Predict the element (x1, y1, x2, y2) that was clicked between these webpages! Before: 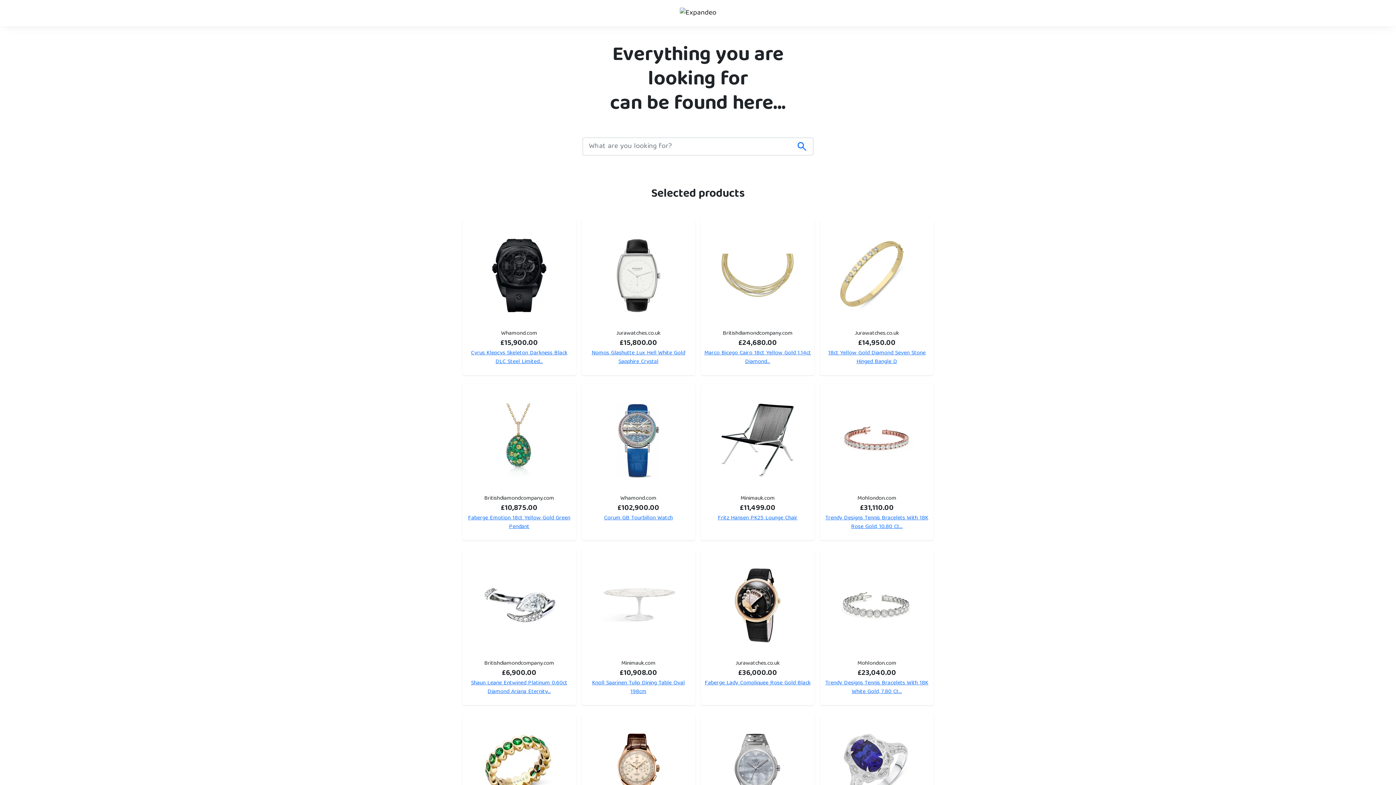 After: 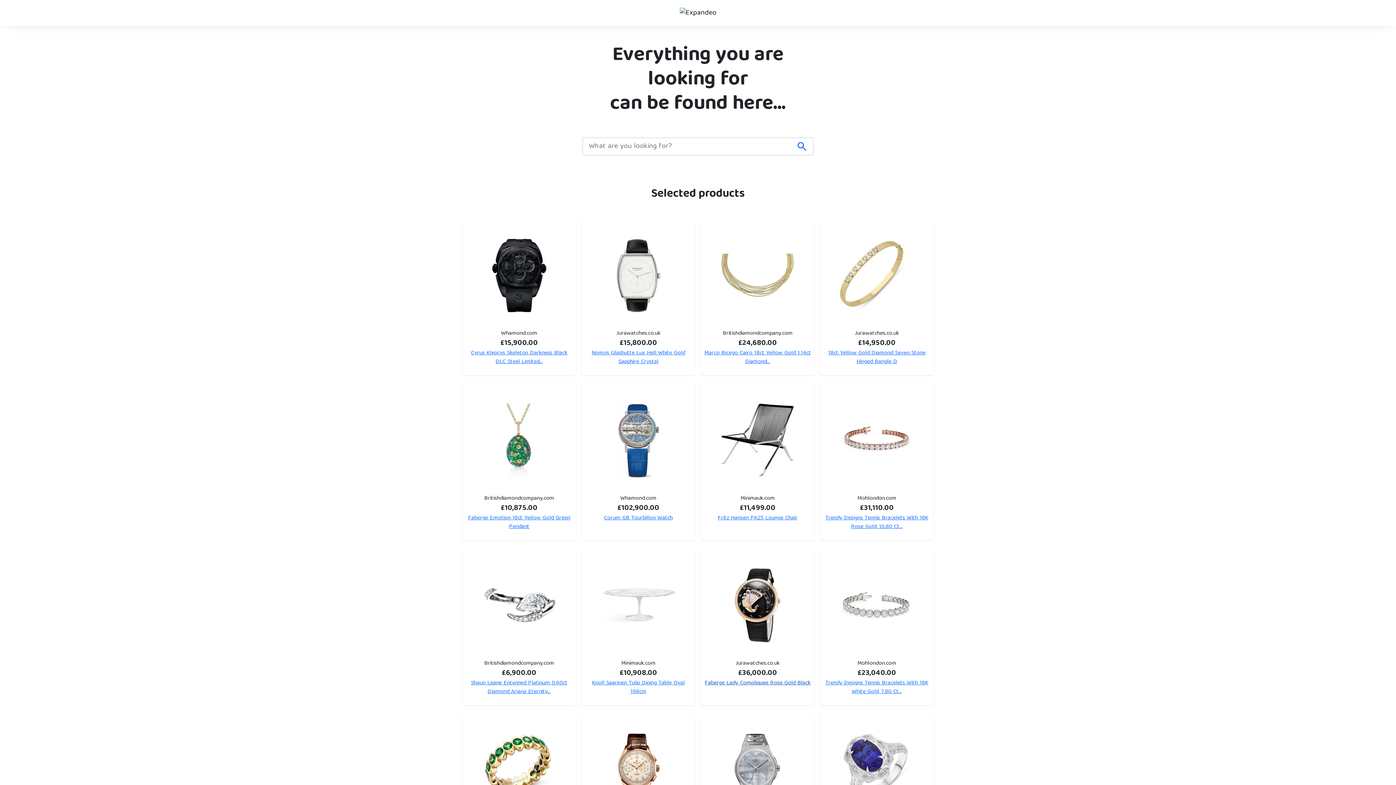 Action: bbox: (704, 678, 810, 688) label: Faberge Lady Compliquee Rose Gold Black